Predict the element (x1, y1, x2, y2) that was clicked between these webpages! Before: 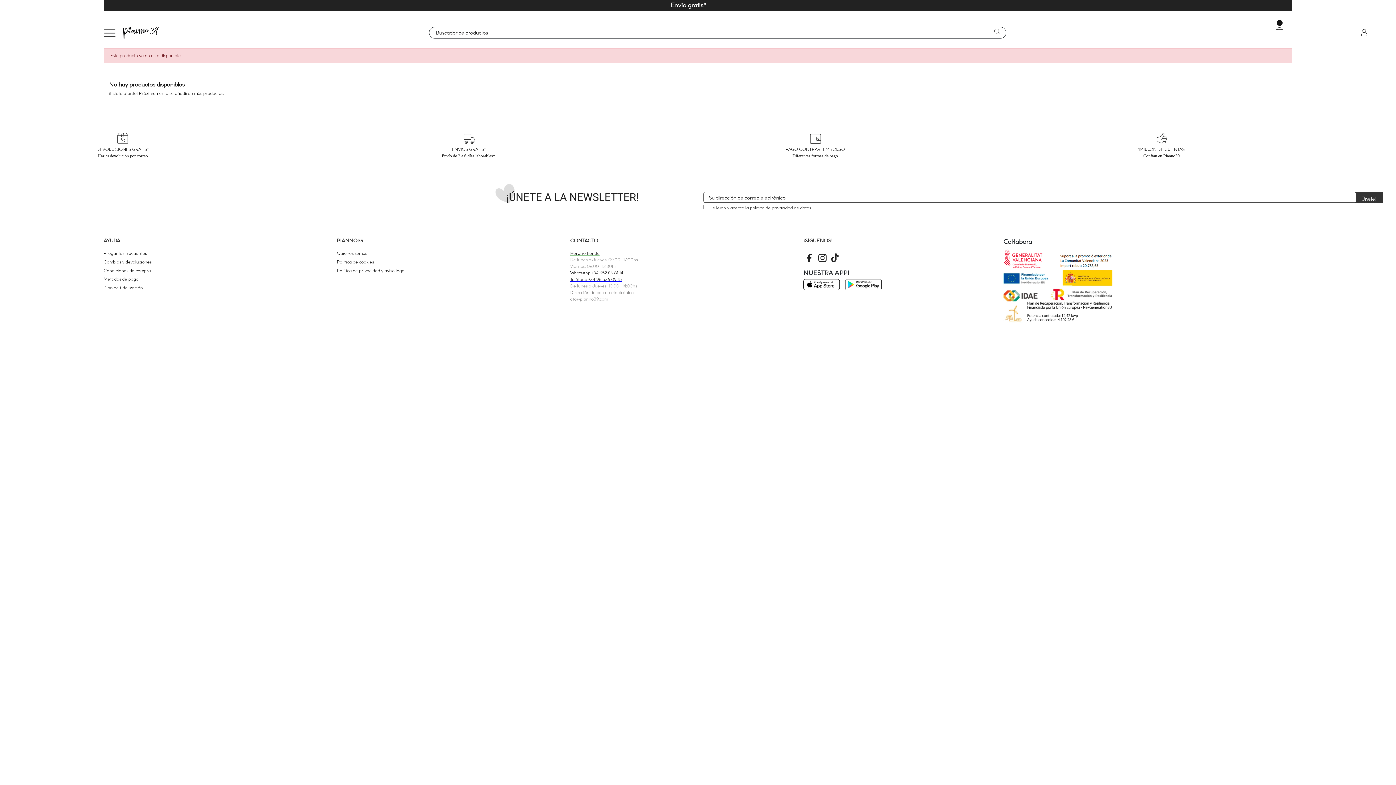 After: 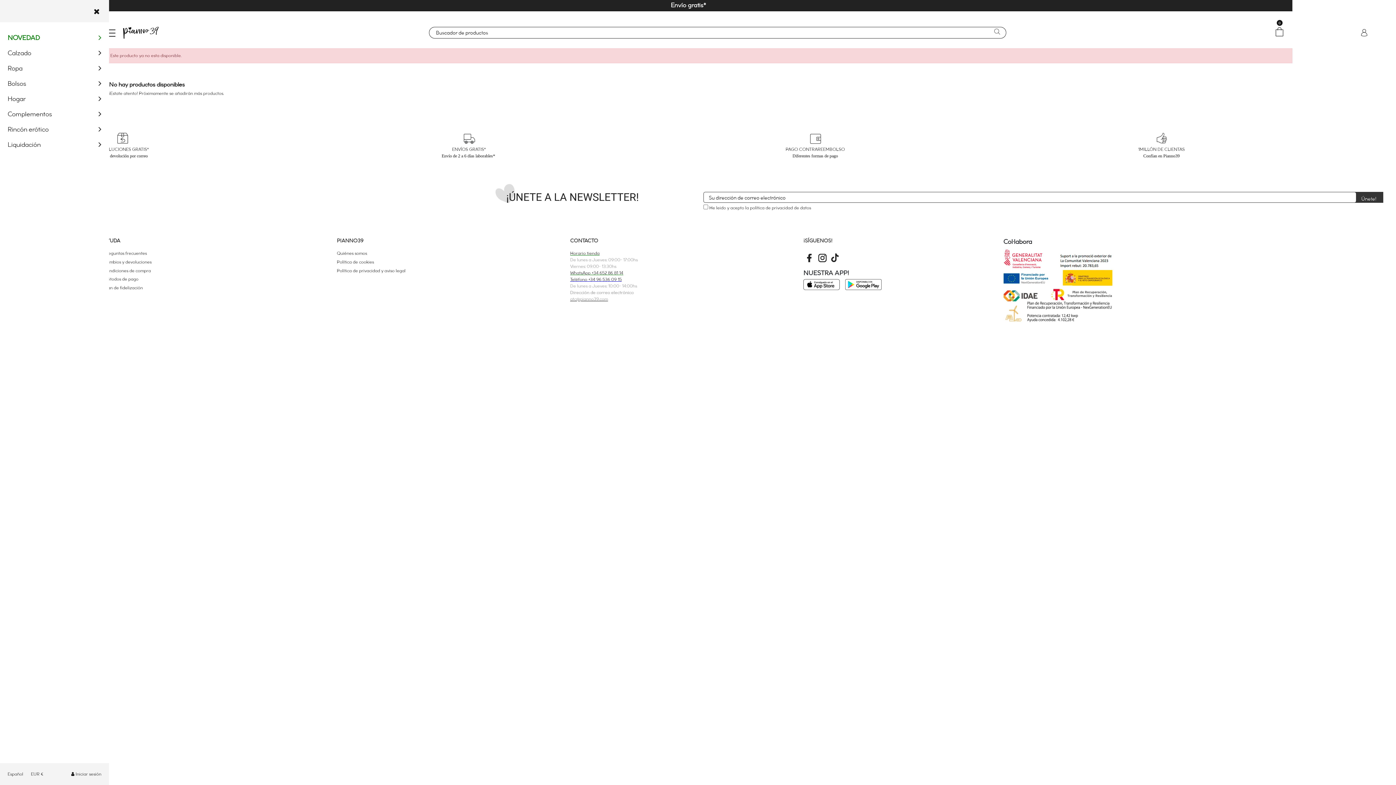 Action: bbox: (100, 22, 119, 43)